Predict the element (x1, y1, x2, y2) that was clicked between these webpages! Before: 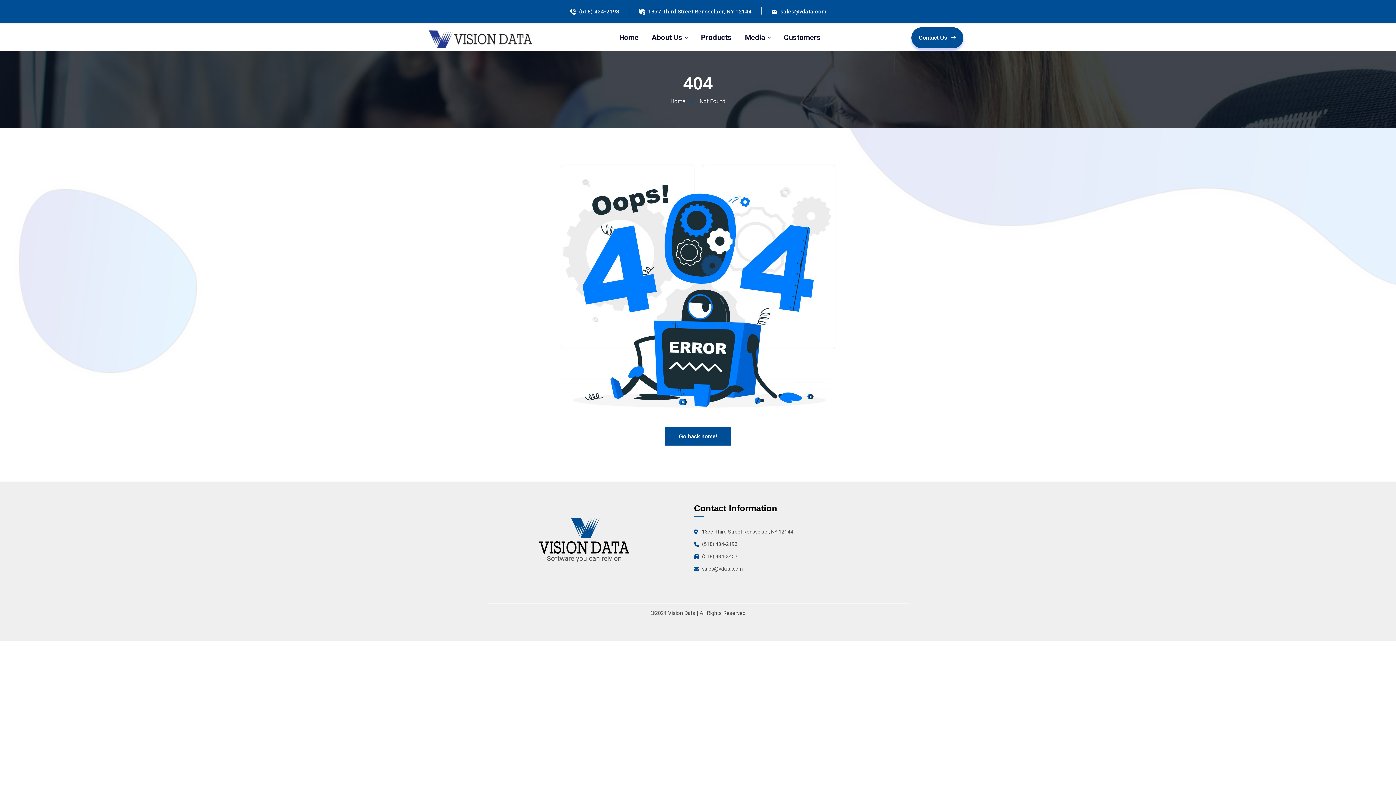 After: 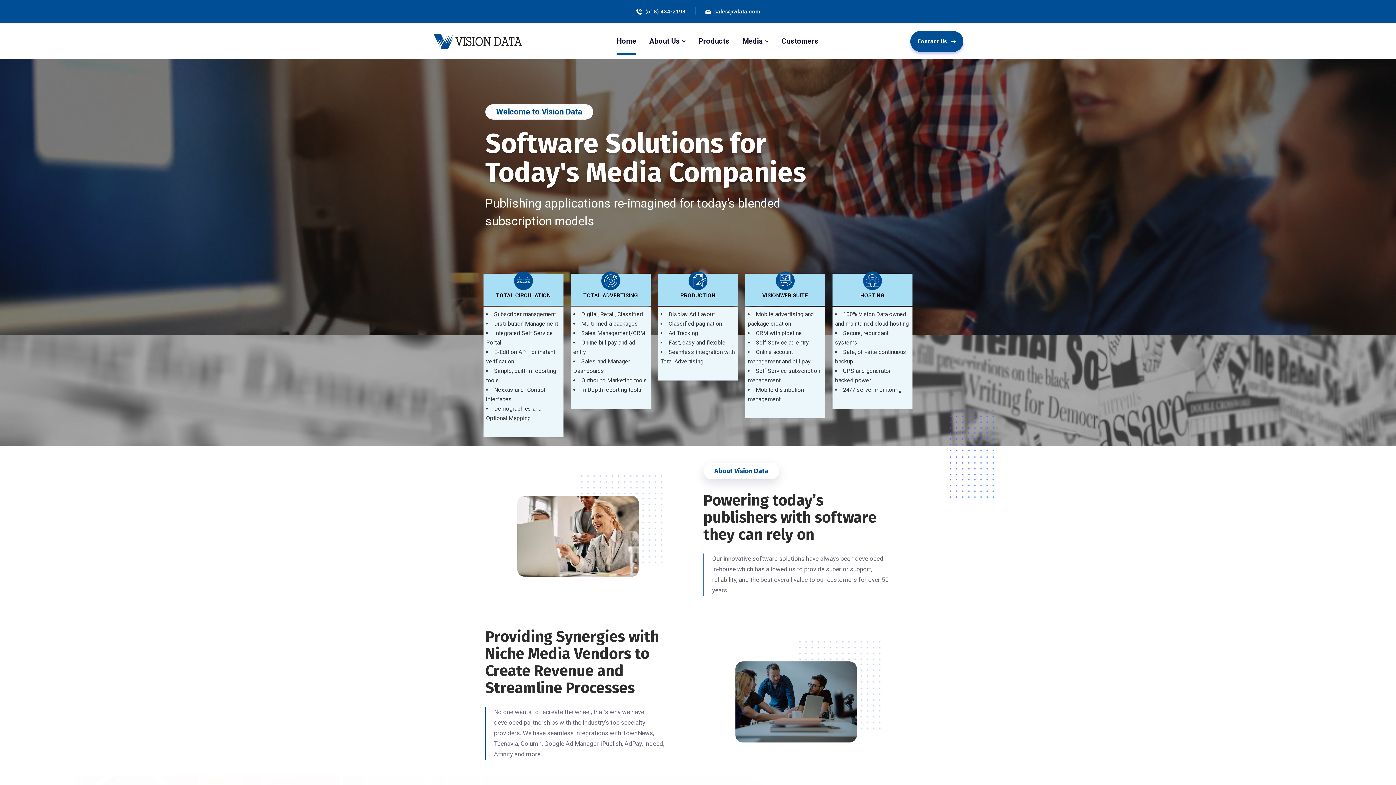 Action: bbox: (539, 517, 629, 554)